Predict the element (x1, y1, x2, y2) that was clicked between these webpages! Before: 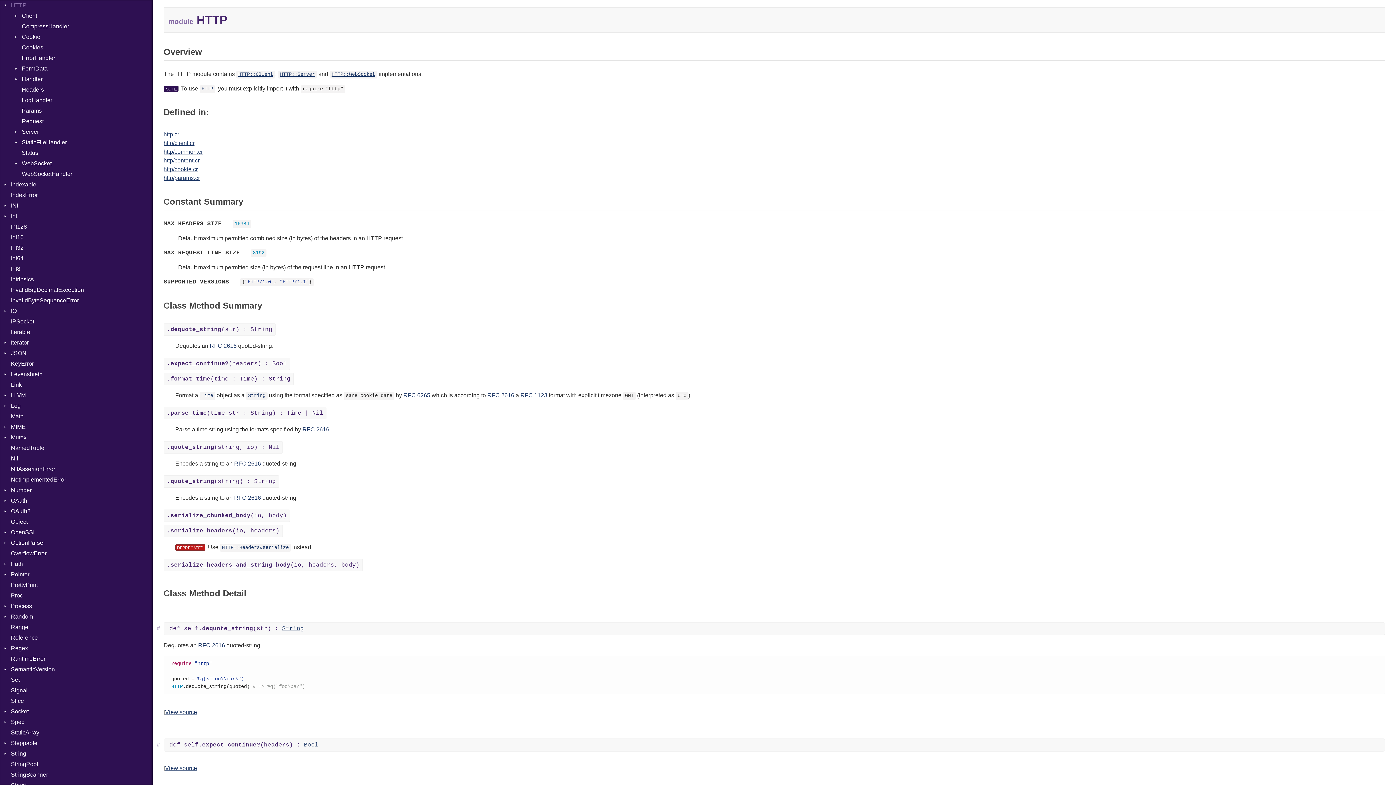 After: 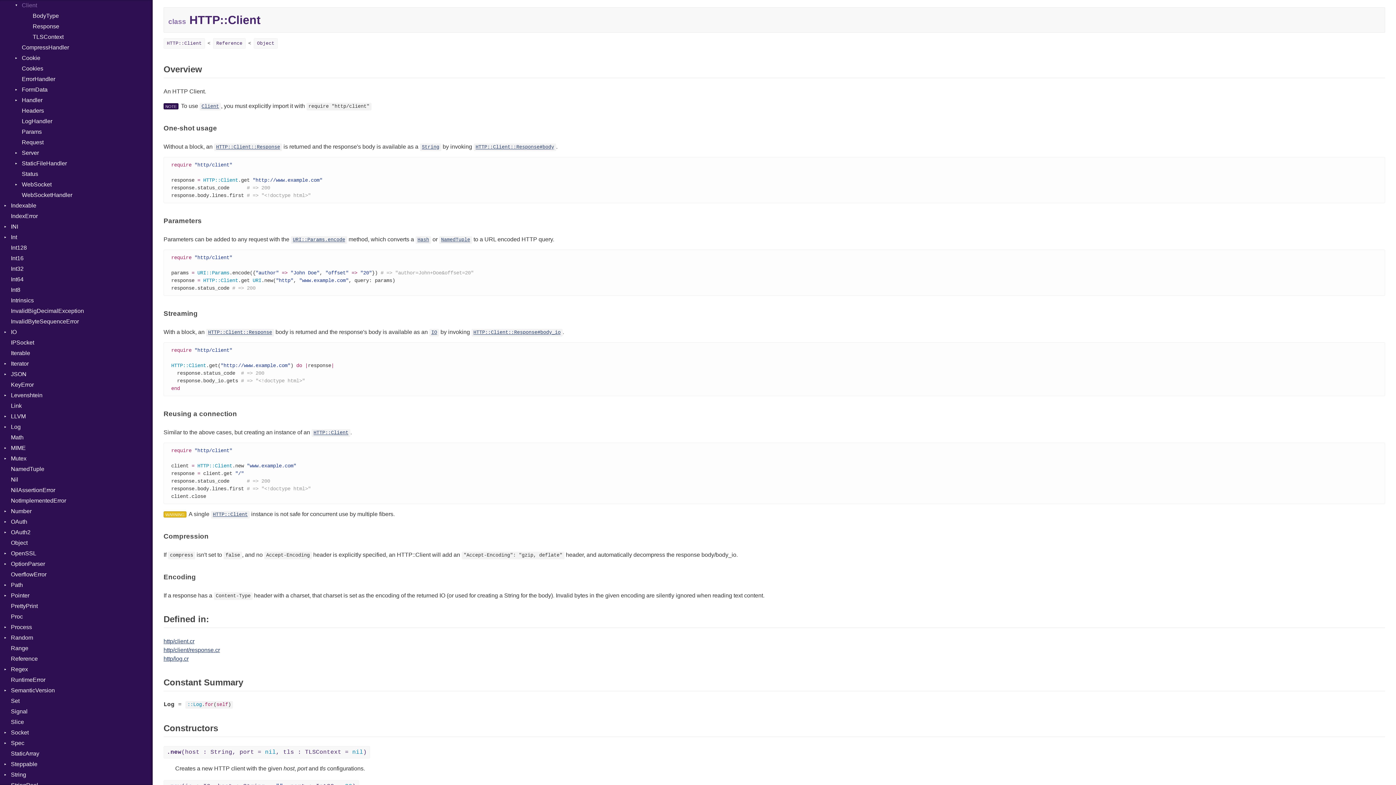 Action: bbox: (21, 10, 152, 21) label: Client